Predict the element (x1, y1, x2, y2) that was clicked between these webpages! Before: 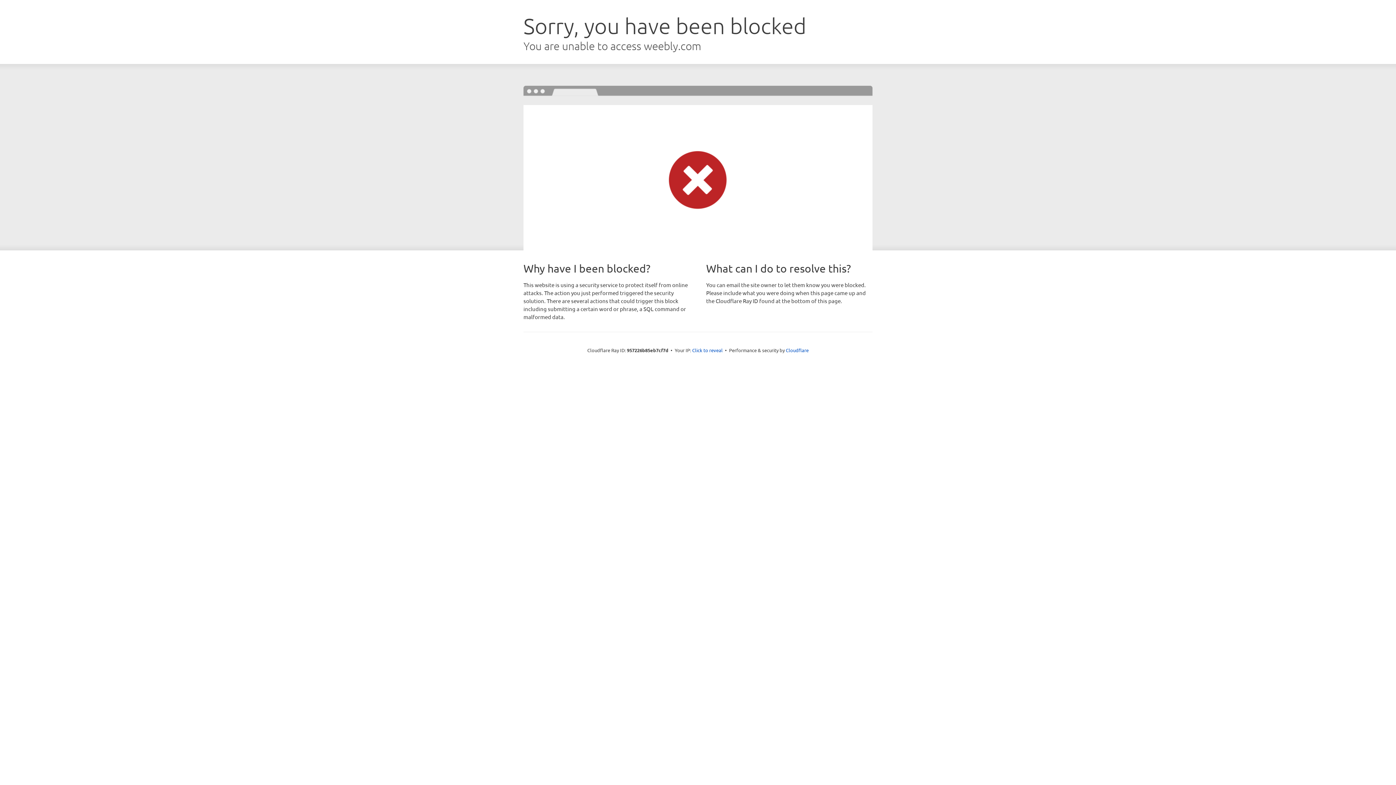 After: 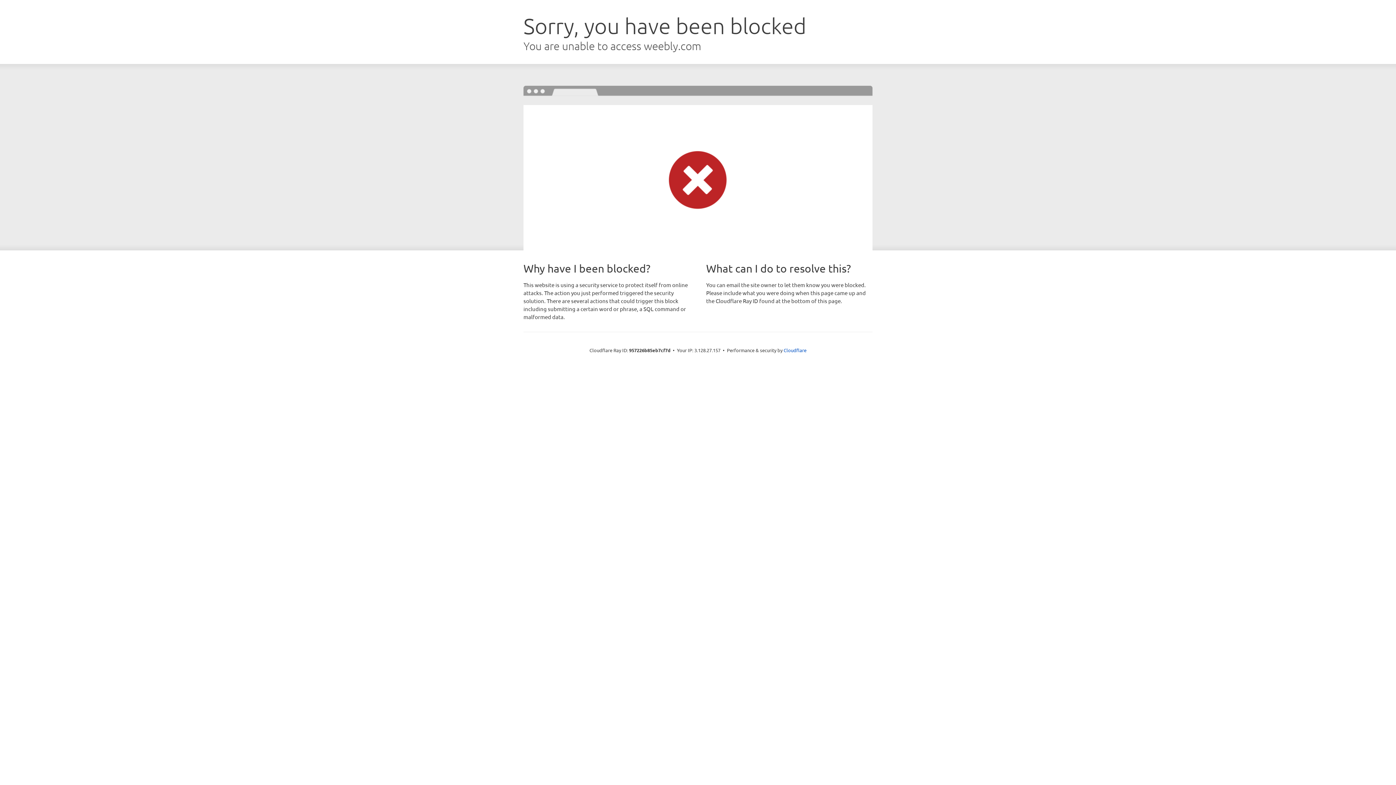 Action: bbox: (692, 346, 722, 353) label: Click to reveal